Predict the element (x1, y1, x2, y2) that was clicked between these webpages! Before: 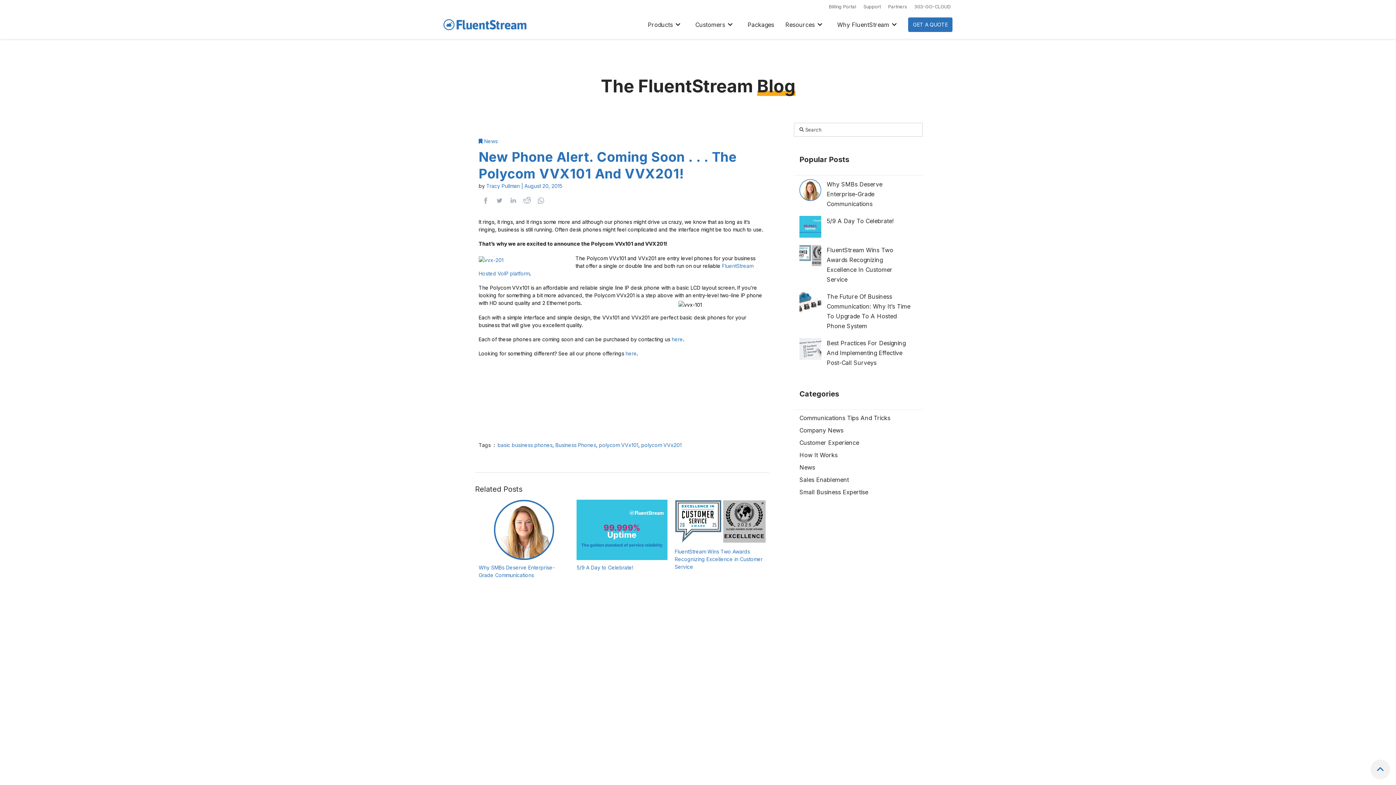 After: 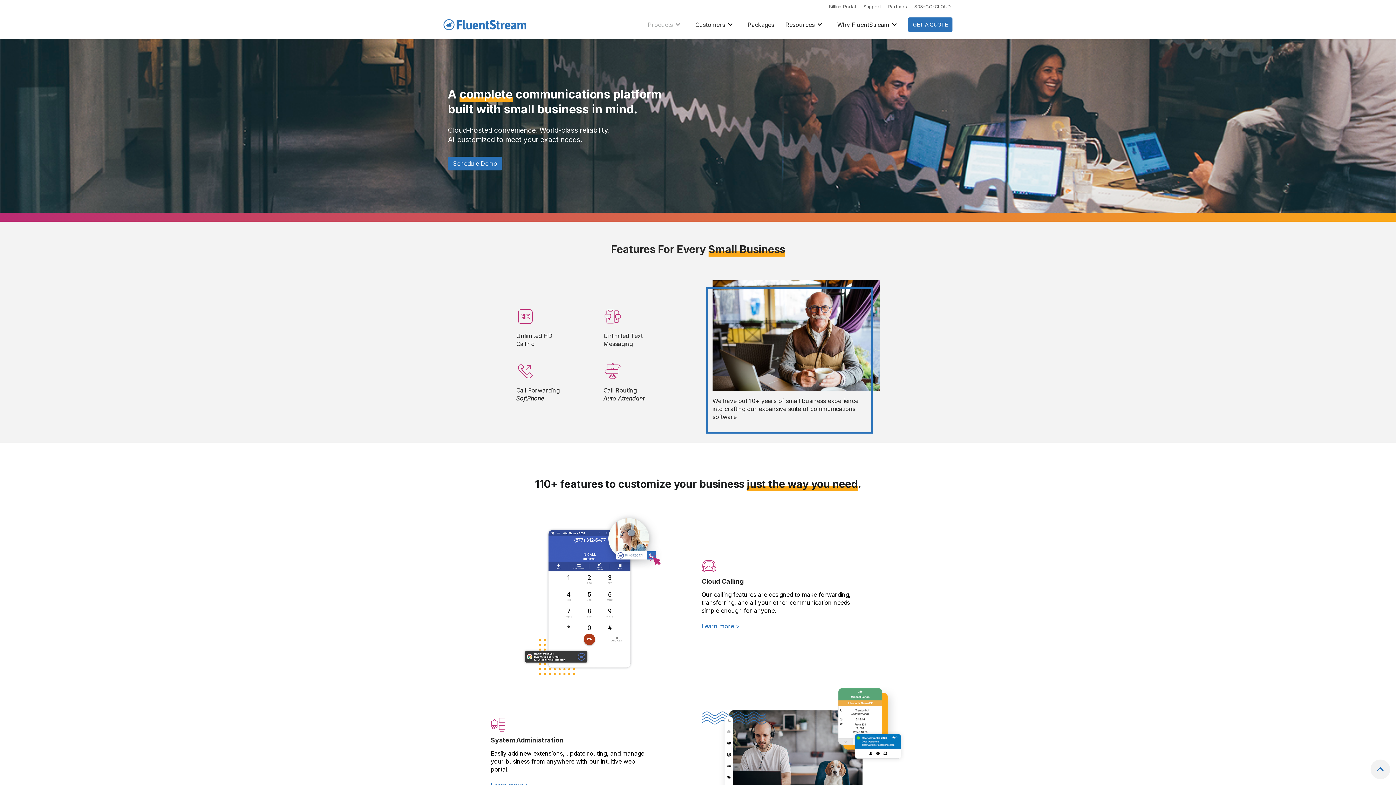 Action: bbox: (644, 16, 691, 32) label: Products